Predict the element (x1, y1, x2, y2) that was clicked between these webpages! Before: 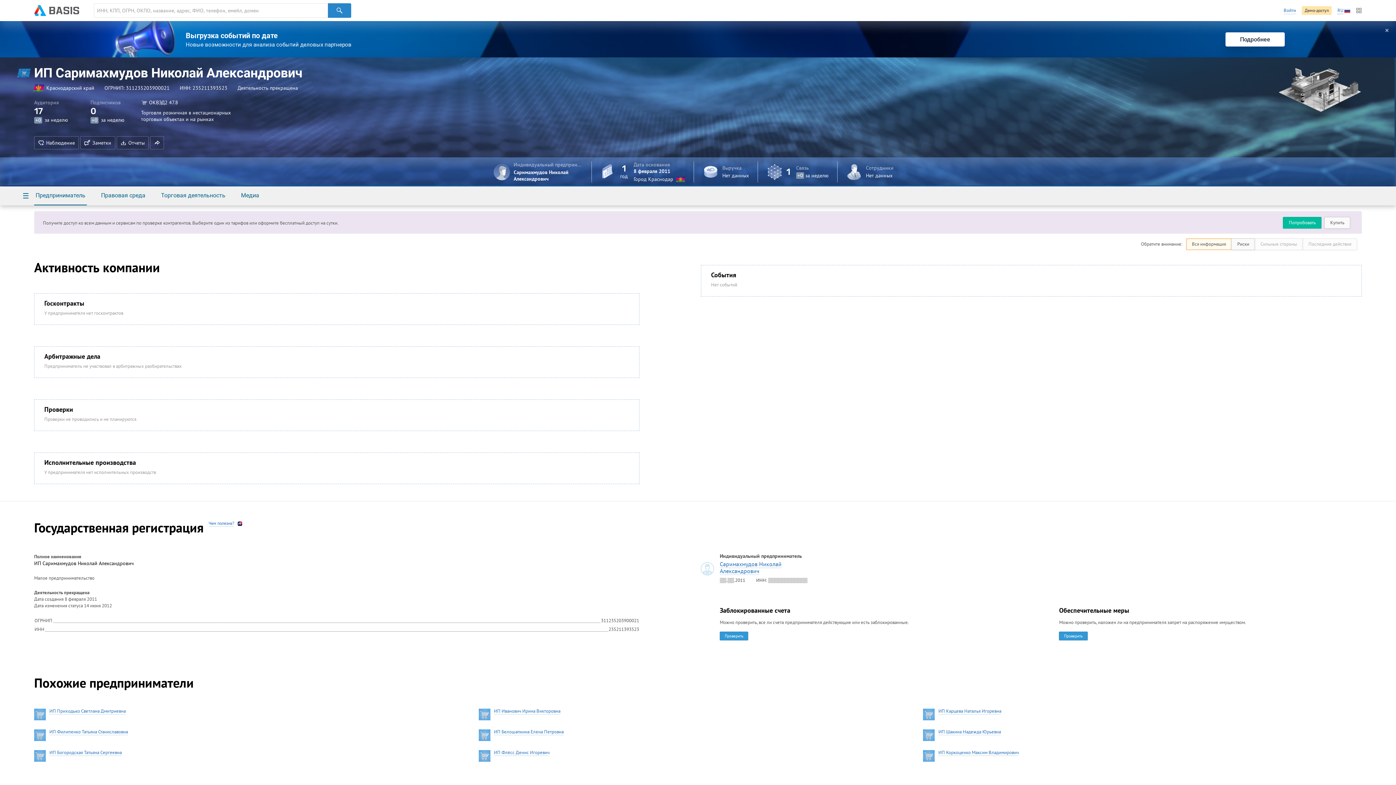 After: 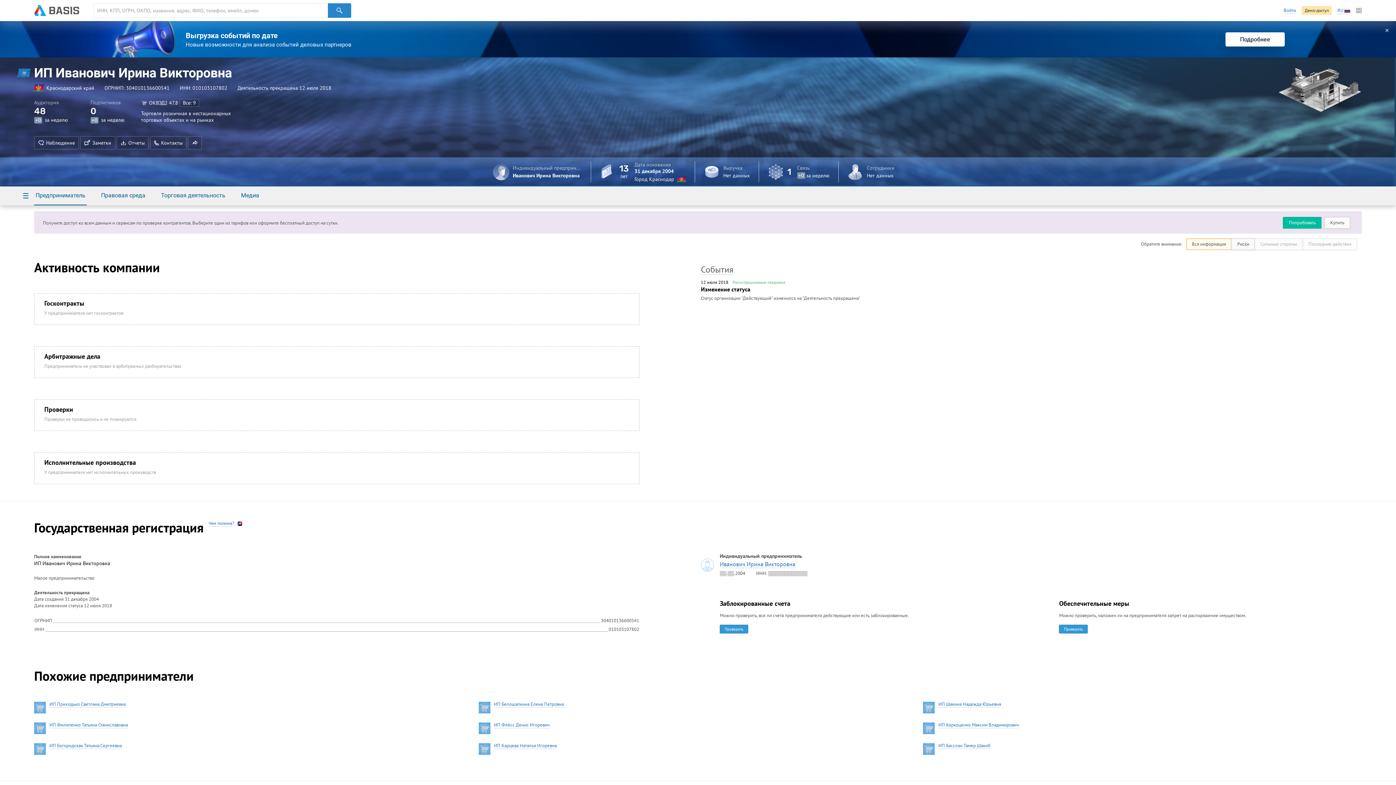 Action: bbox: (494, 708, 560, 714) label: ИП Иванович Ирина Викторовна